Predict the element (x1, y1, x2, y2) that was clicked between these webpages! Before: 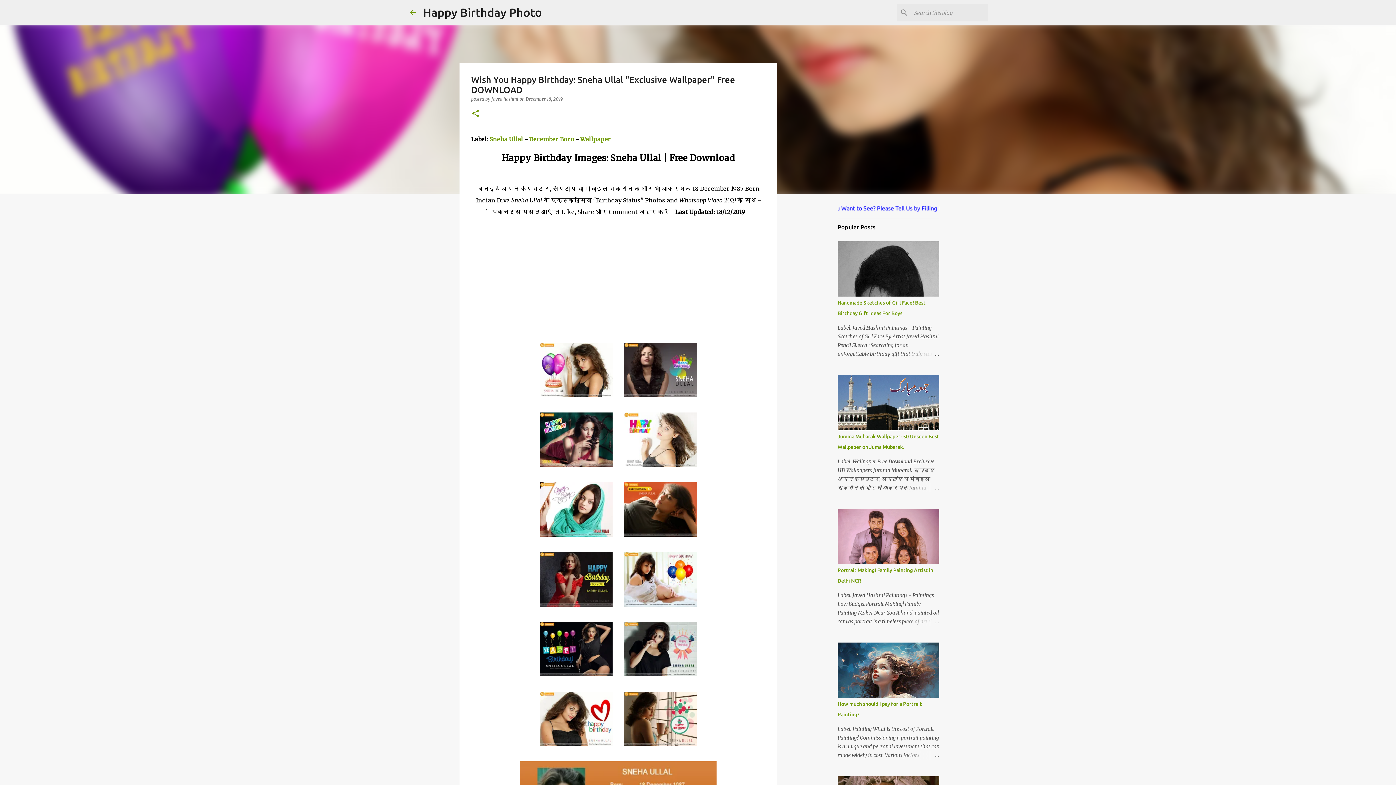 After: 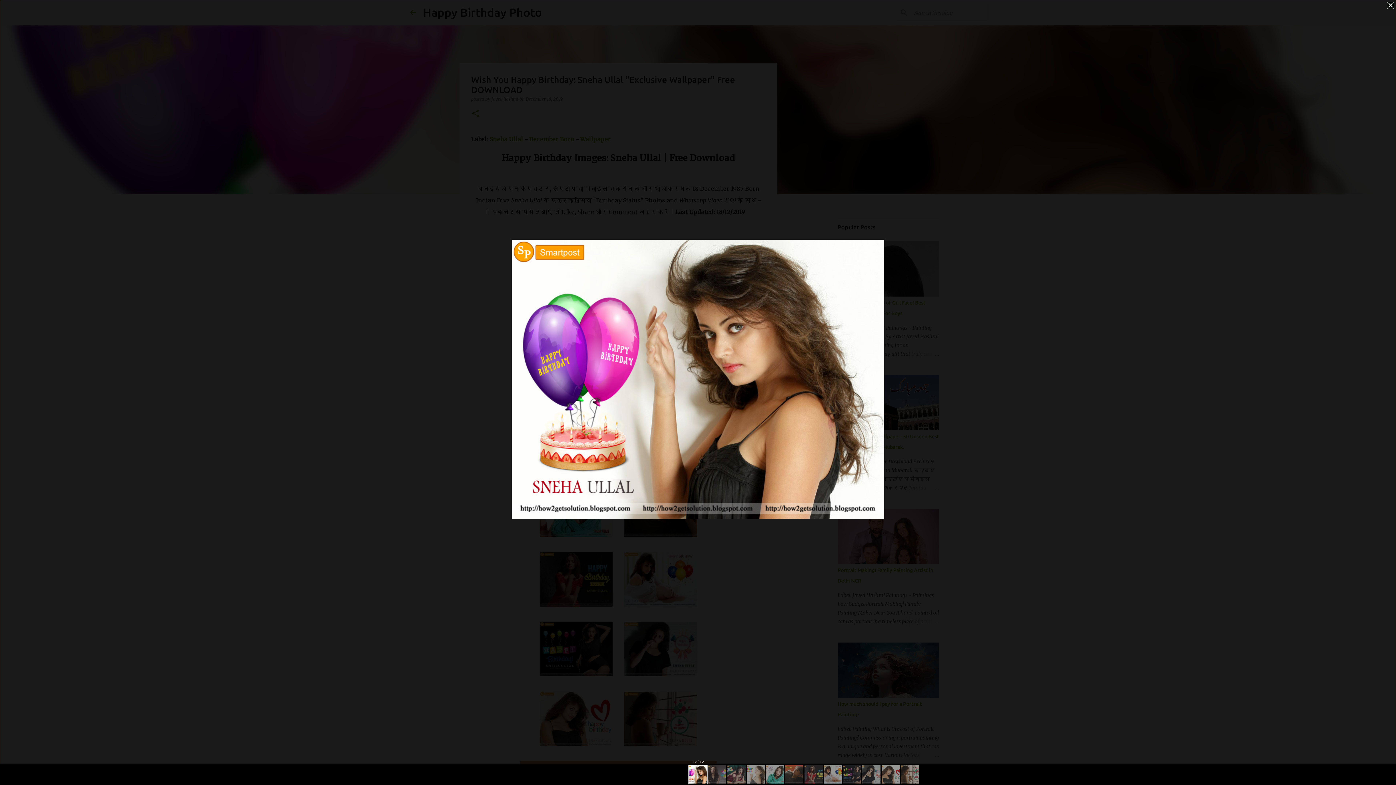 Action: bbox: (540, 342, 612, 401)